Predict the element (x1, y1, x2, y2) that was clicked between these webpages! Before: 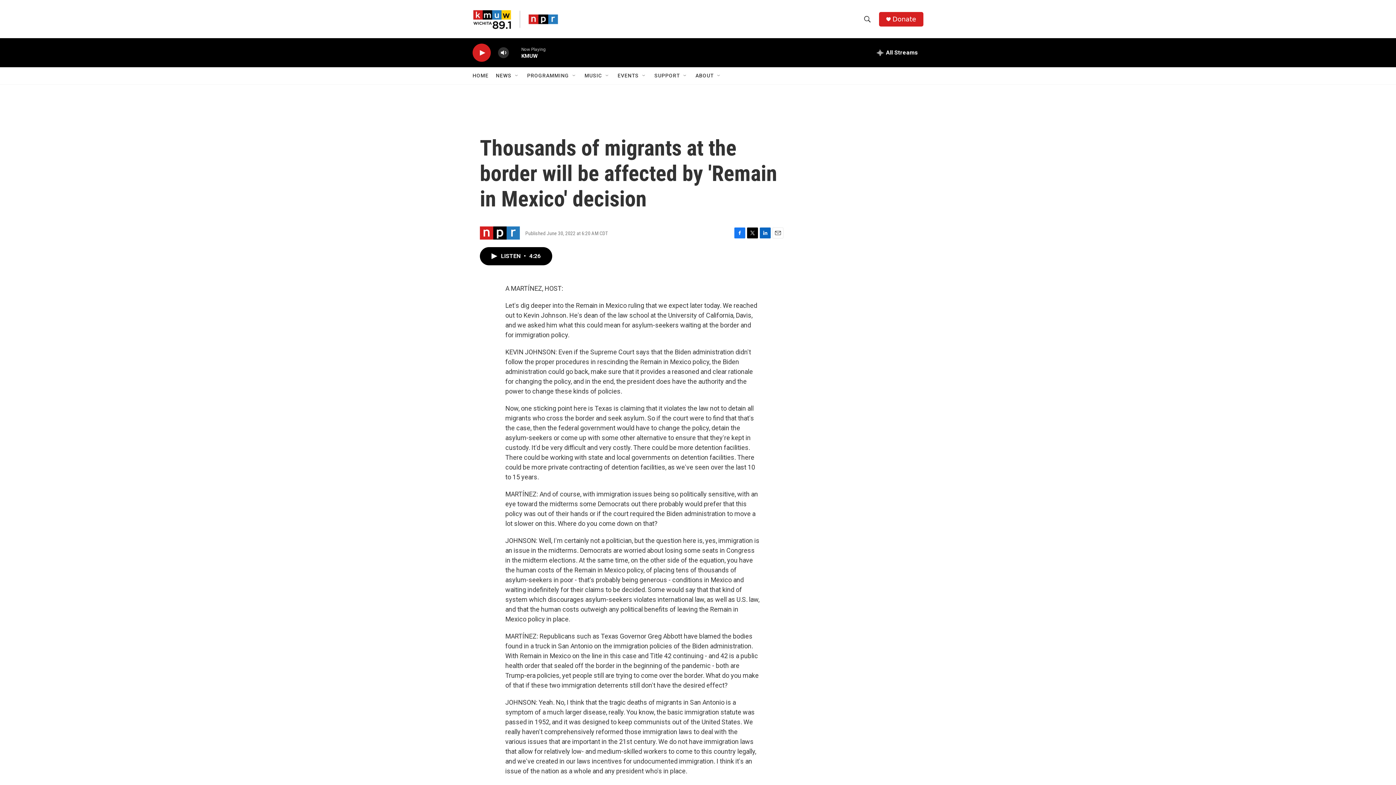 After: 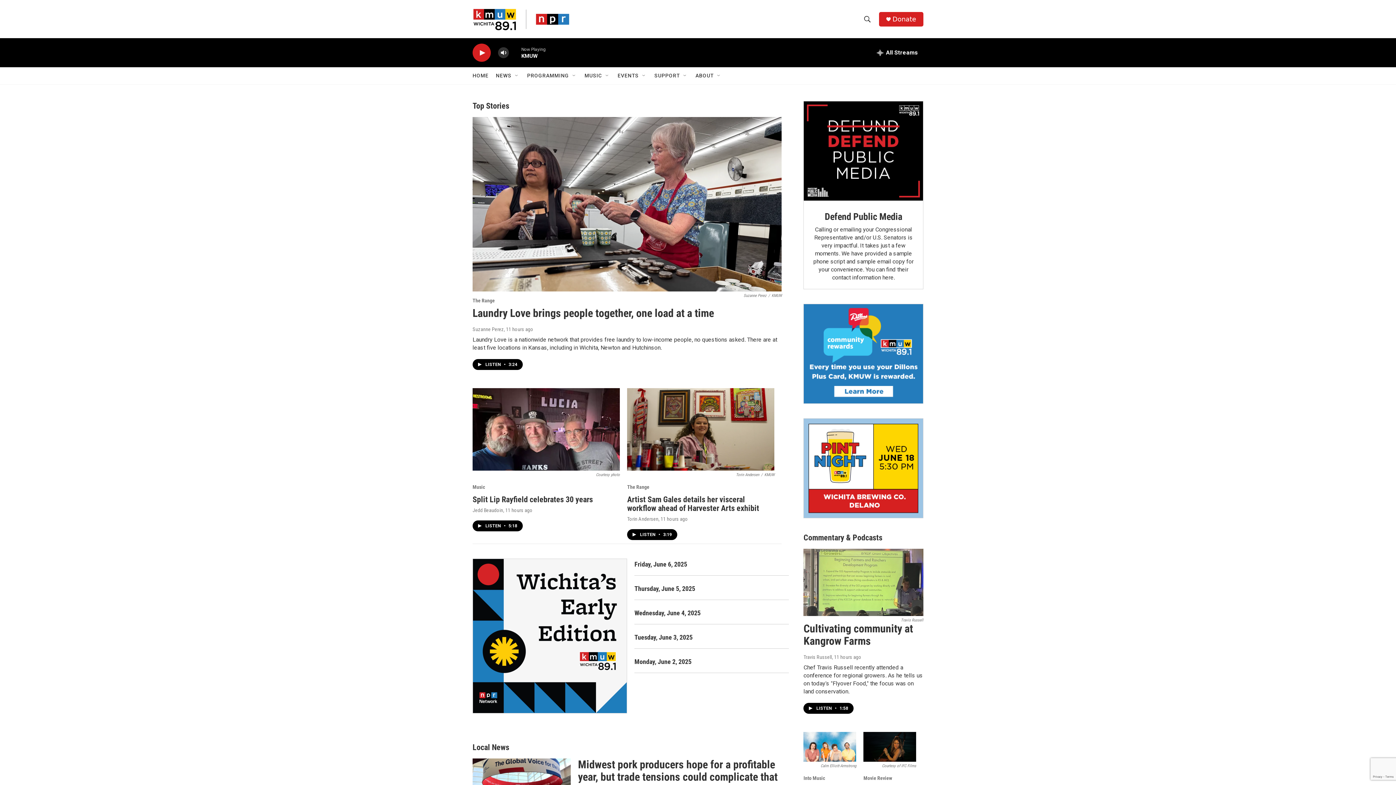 Action: bbox: (472, 67, 488, 84) label: HOME